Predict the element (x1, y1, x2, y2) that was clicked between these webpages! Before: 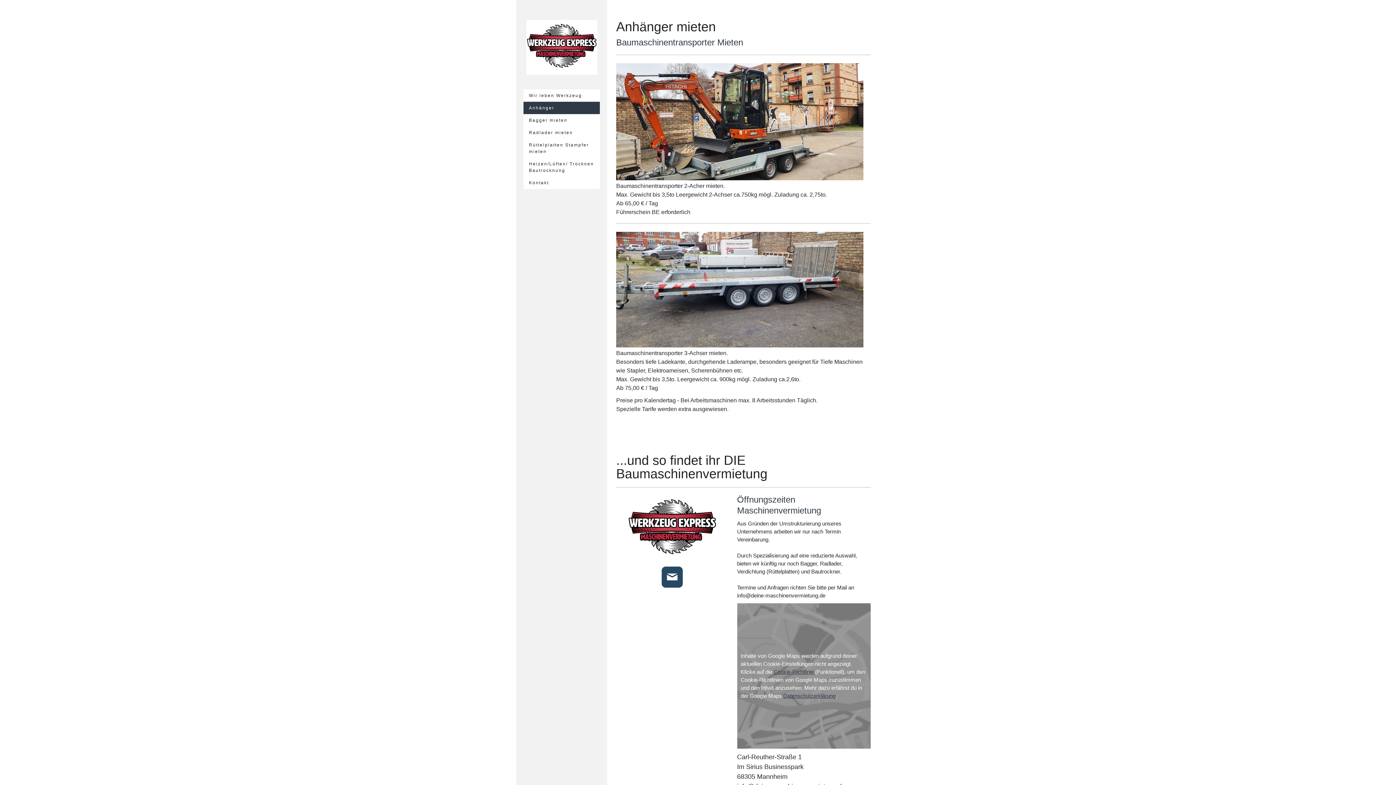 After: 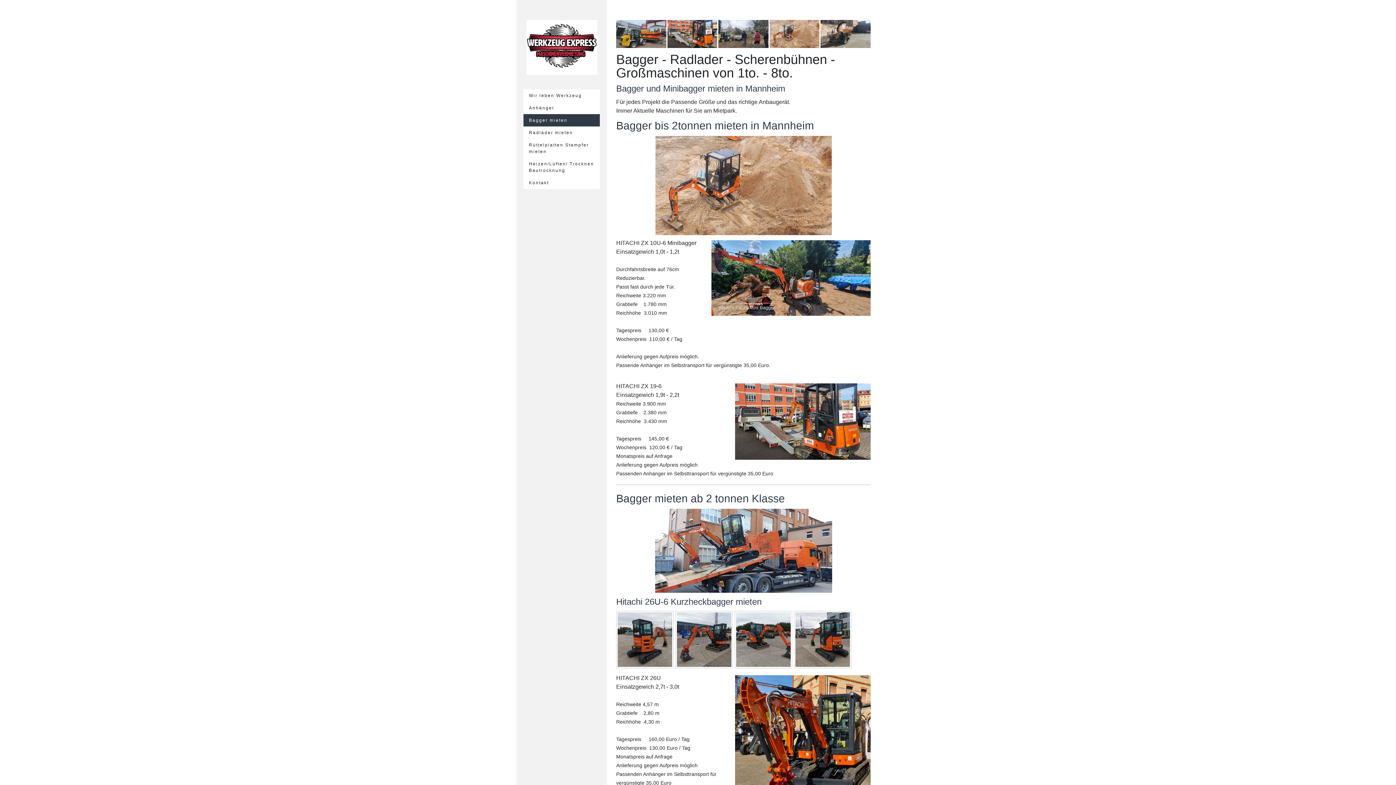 Action: bbox: (523, 114, 600, 126) label: Bagger mieten